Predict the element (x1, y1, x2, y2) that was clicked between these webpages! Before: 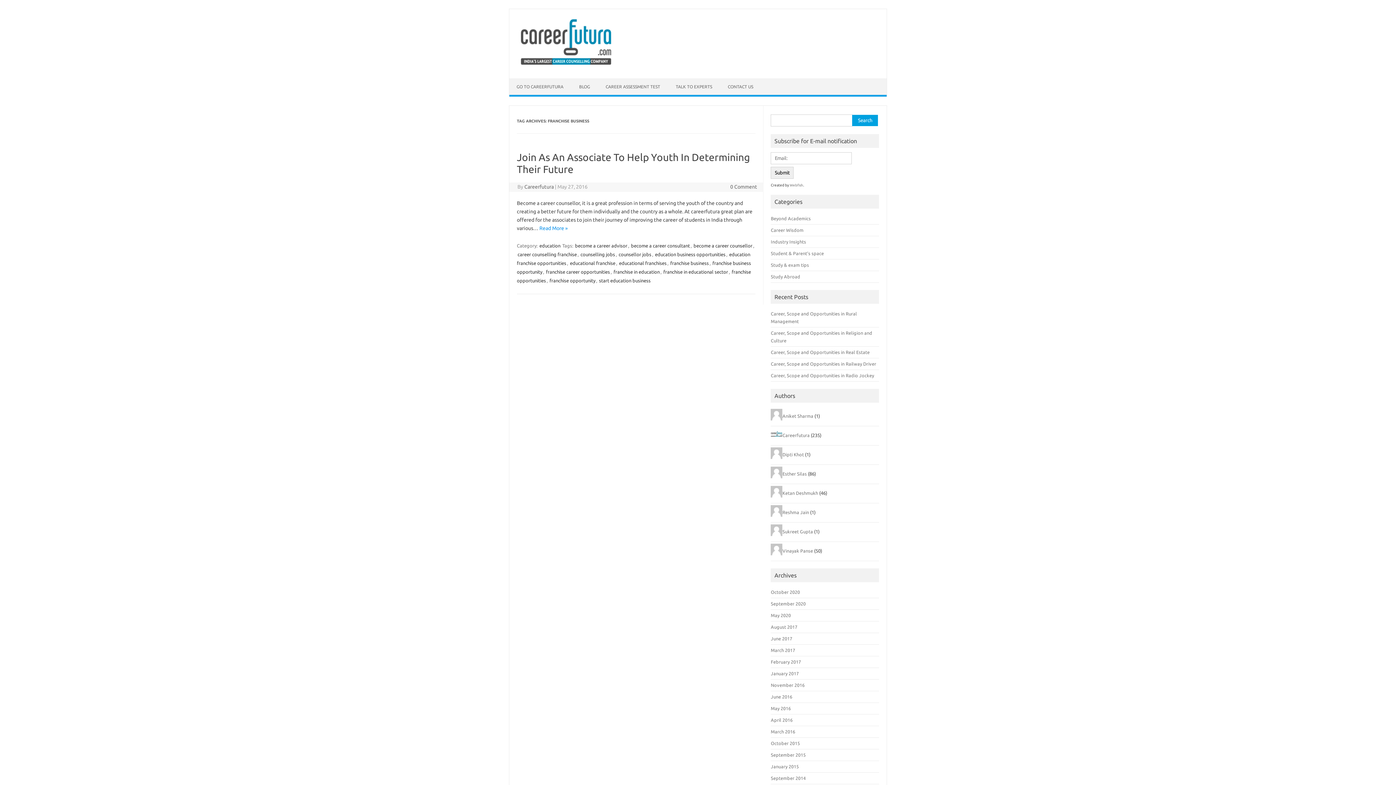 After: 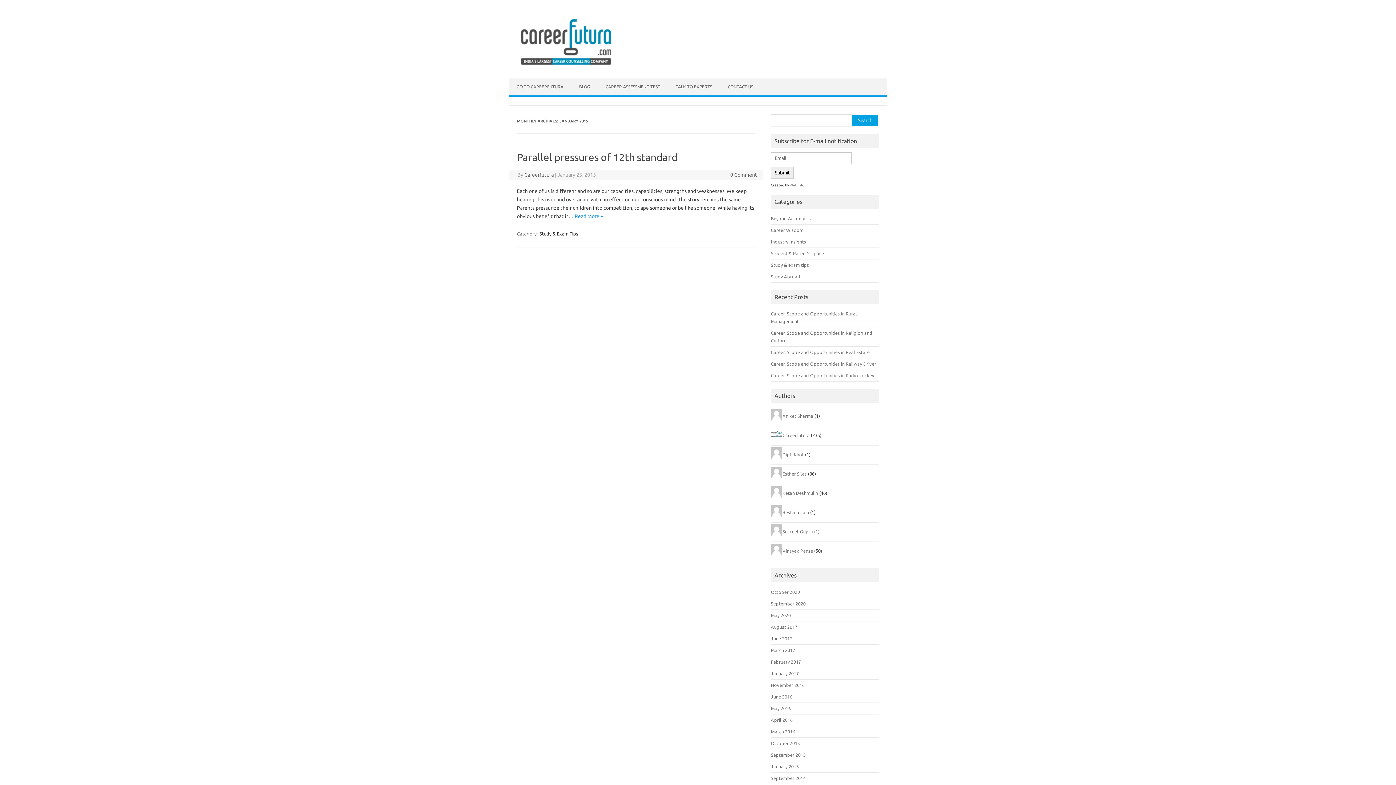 Action: label: January 2015 bbox: (771, 764, 799, 769)